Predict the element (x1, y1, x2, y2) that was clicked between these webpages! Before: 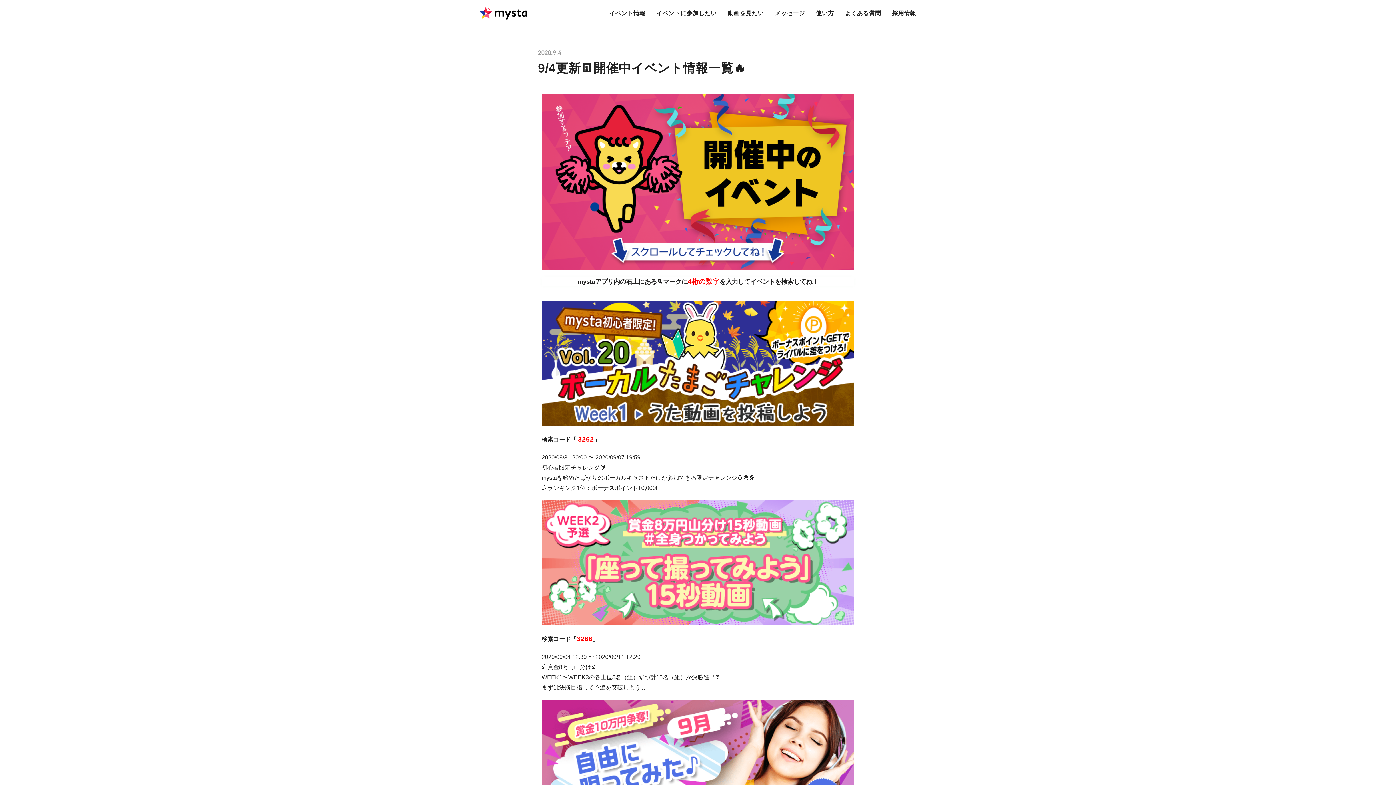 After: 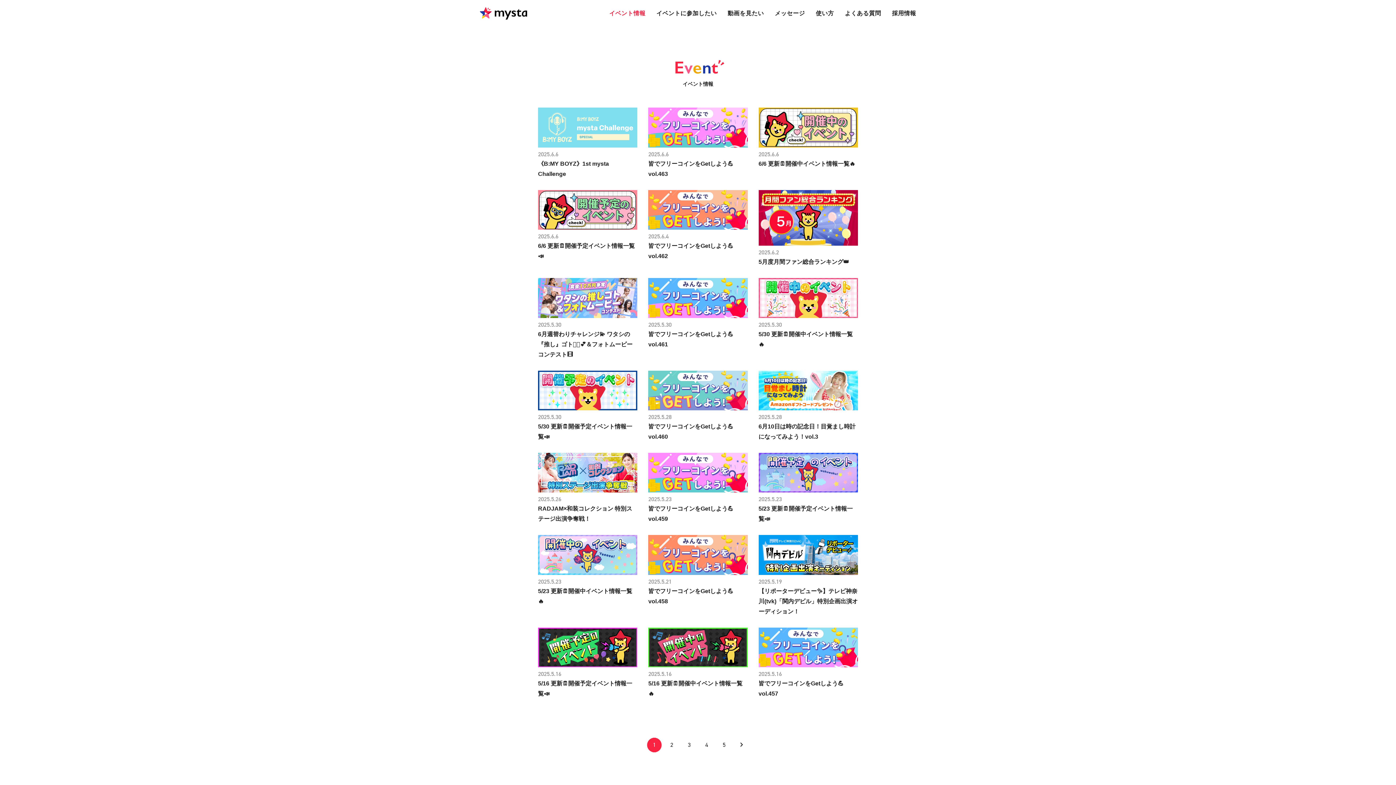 Action: label: イベント情報 bbox: (603, 0, 651, 26)